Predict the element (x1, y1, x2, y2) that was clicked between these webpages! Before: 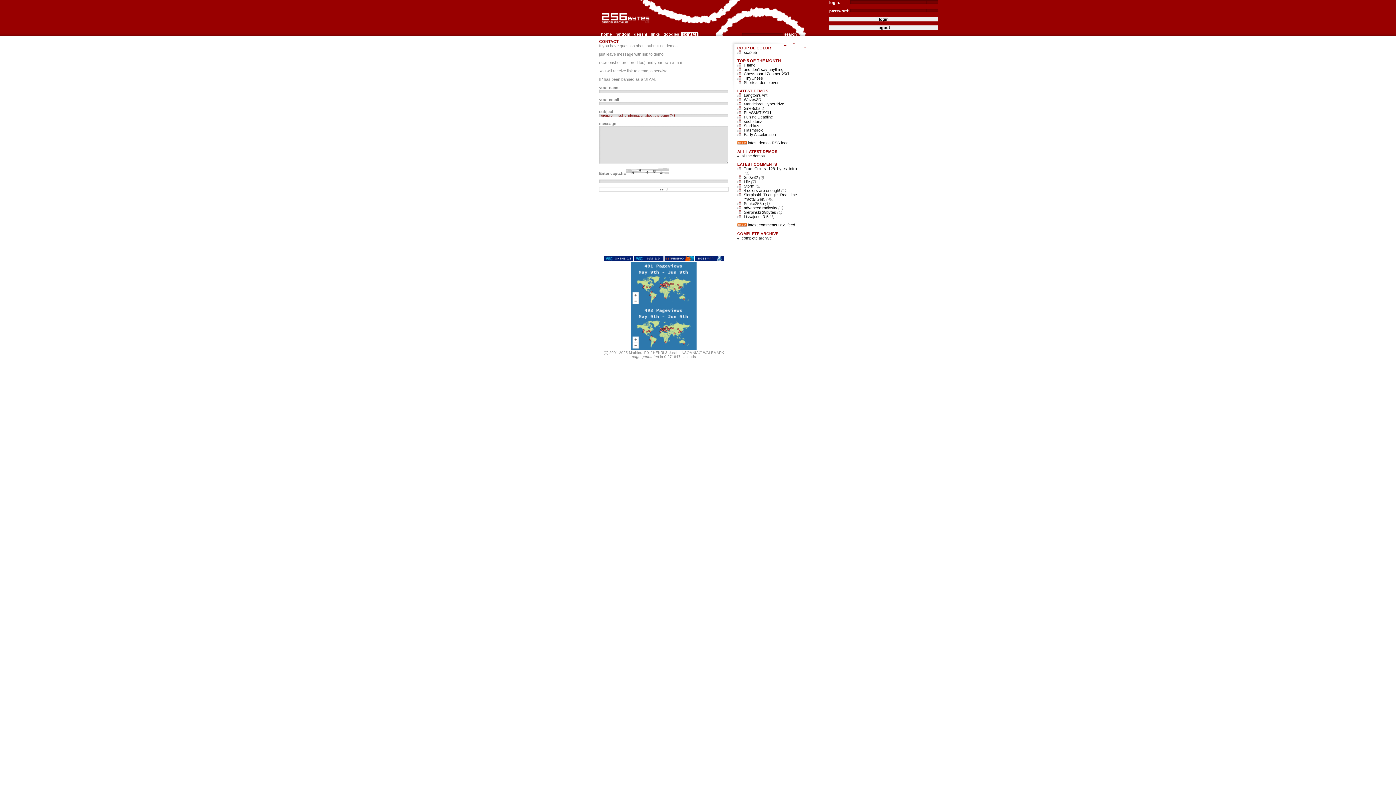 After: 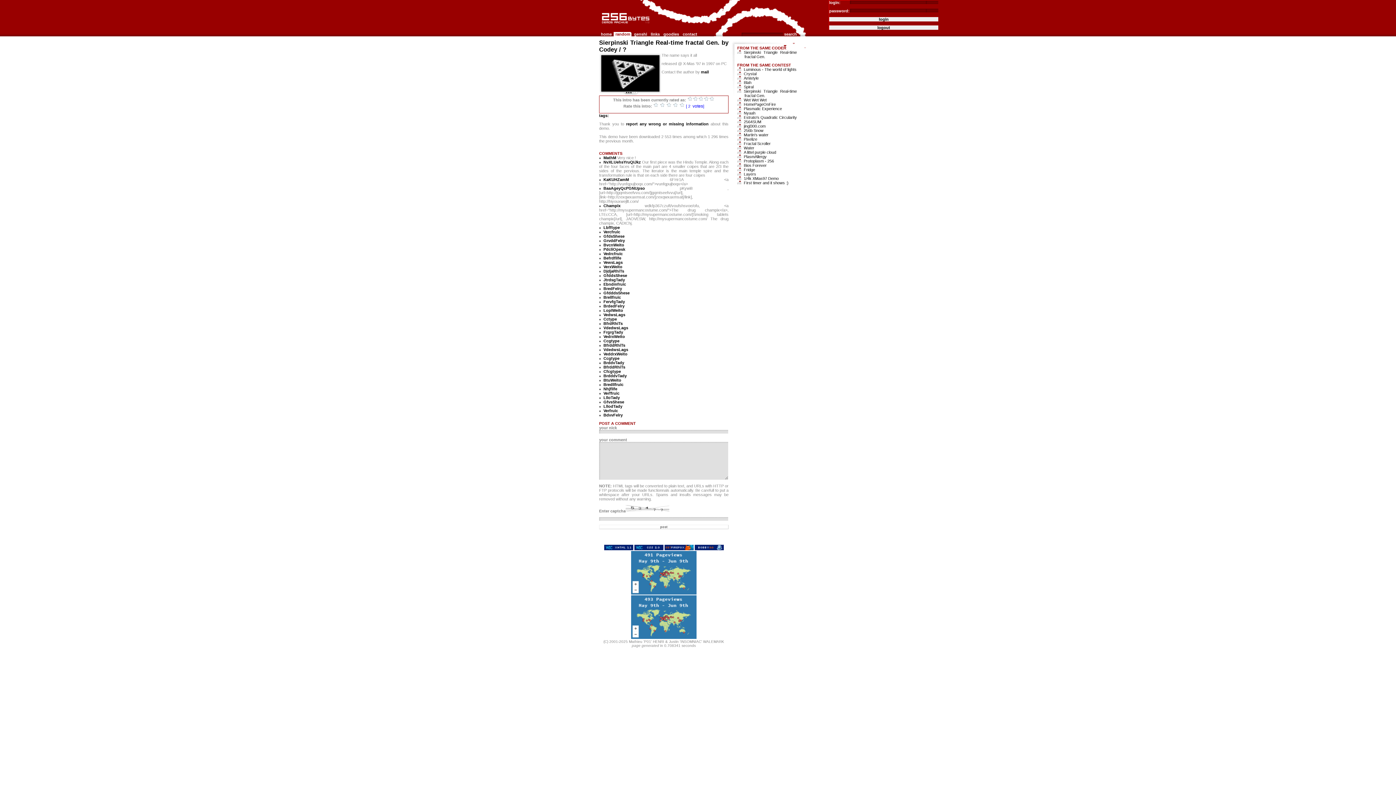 Action: label: Sierpinski Triangle Real-time fractal Gen. (49) bbox: (744, 192, 797, 201)